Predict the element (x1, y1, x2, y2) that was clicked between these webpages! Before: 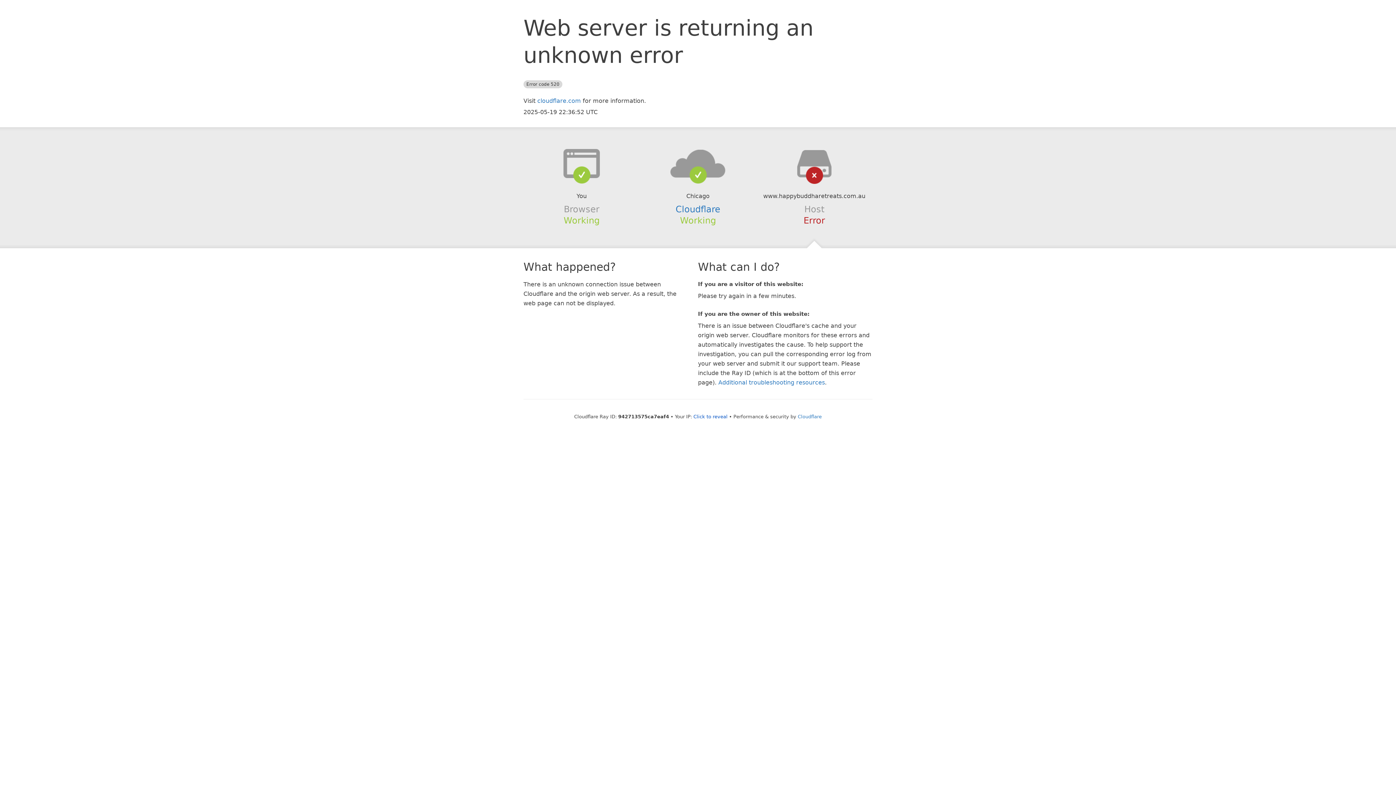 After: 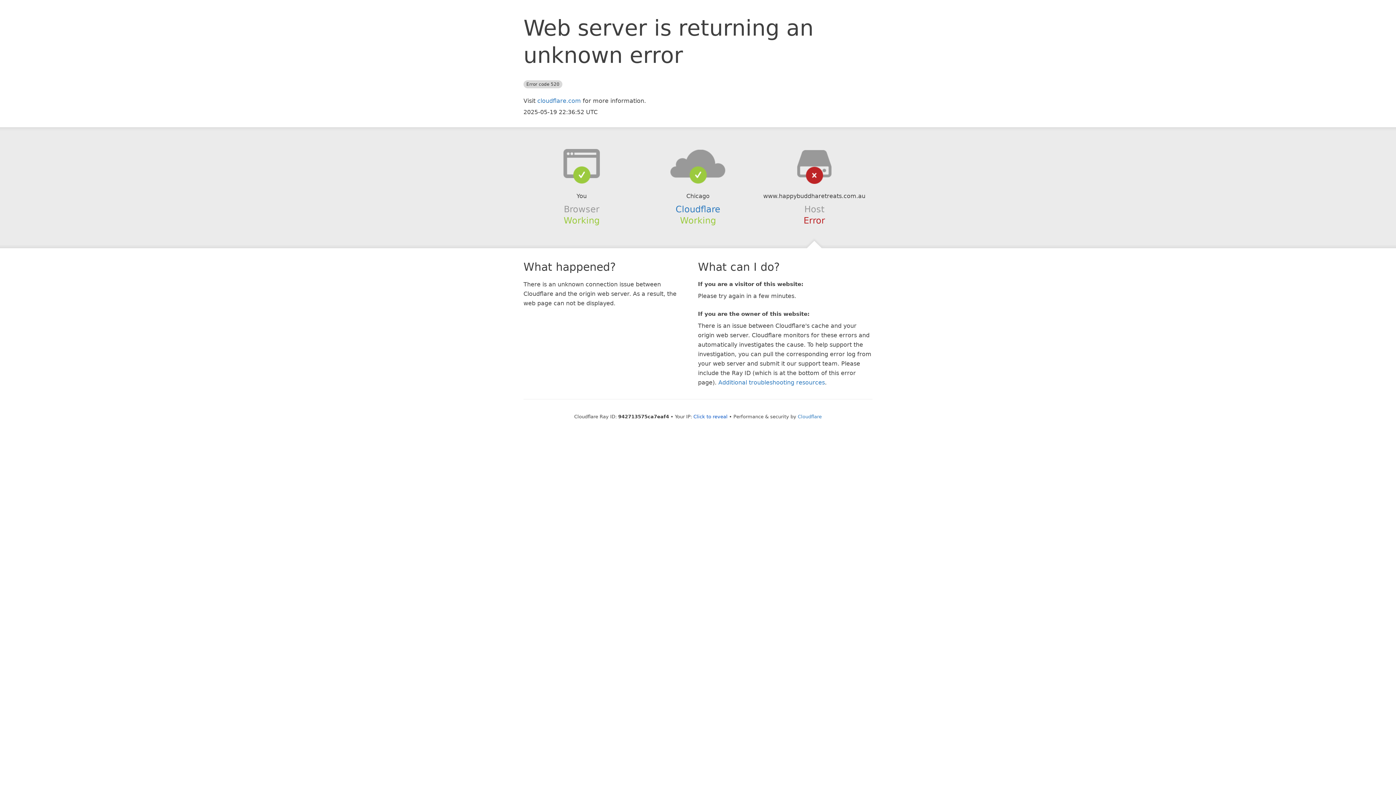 Action: bbox: (639, 148, 756, 178)